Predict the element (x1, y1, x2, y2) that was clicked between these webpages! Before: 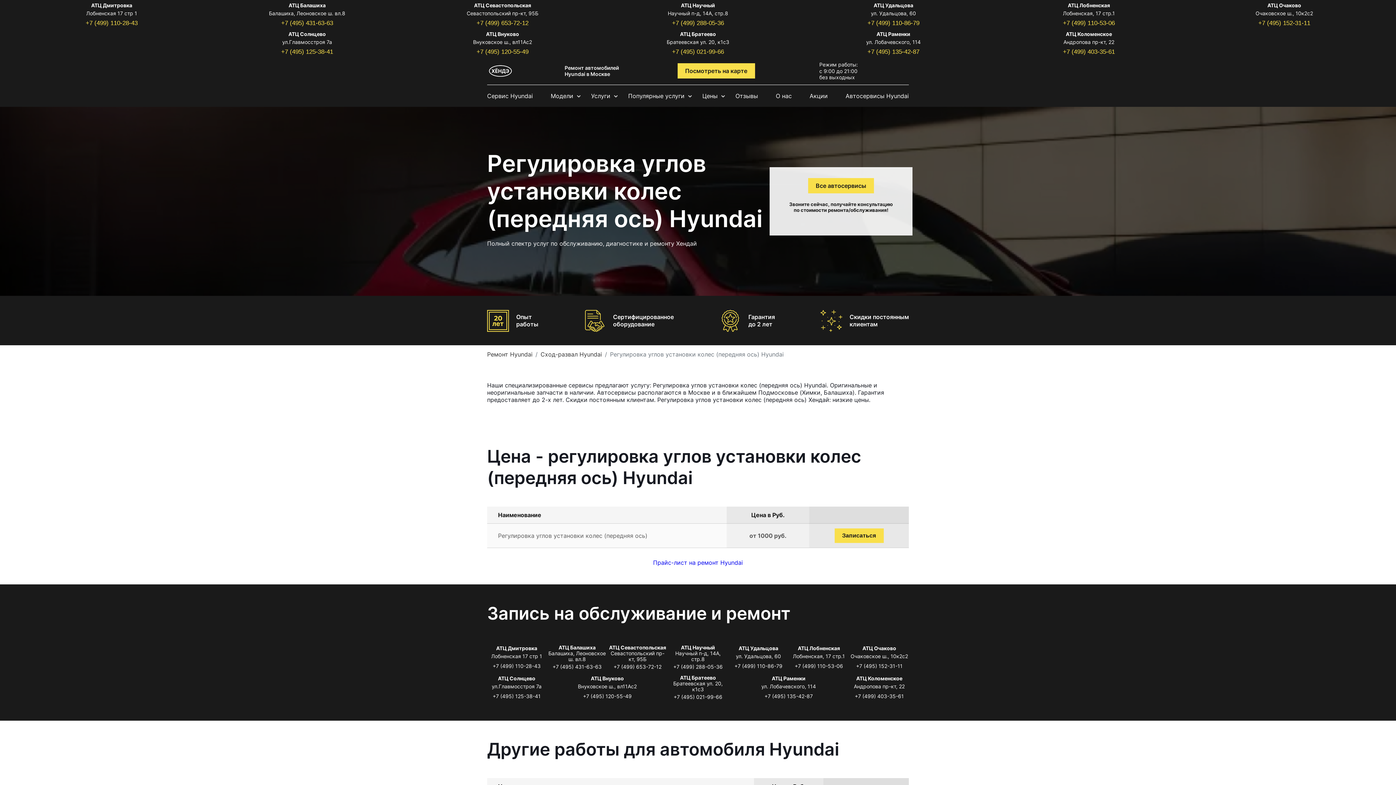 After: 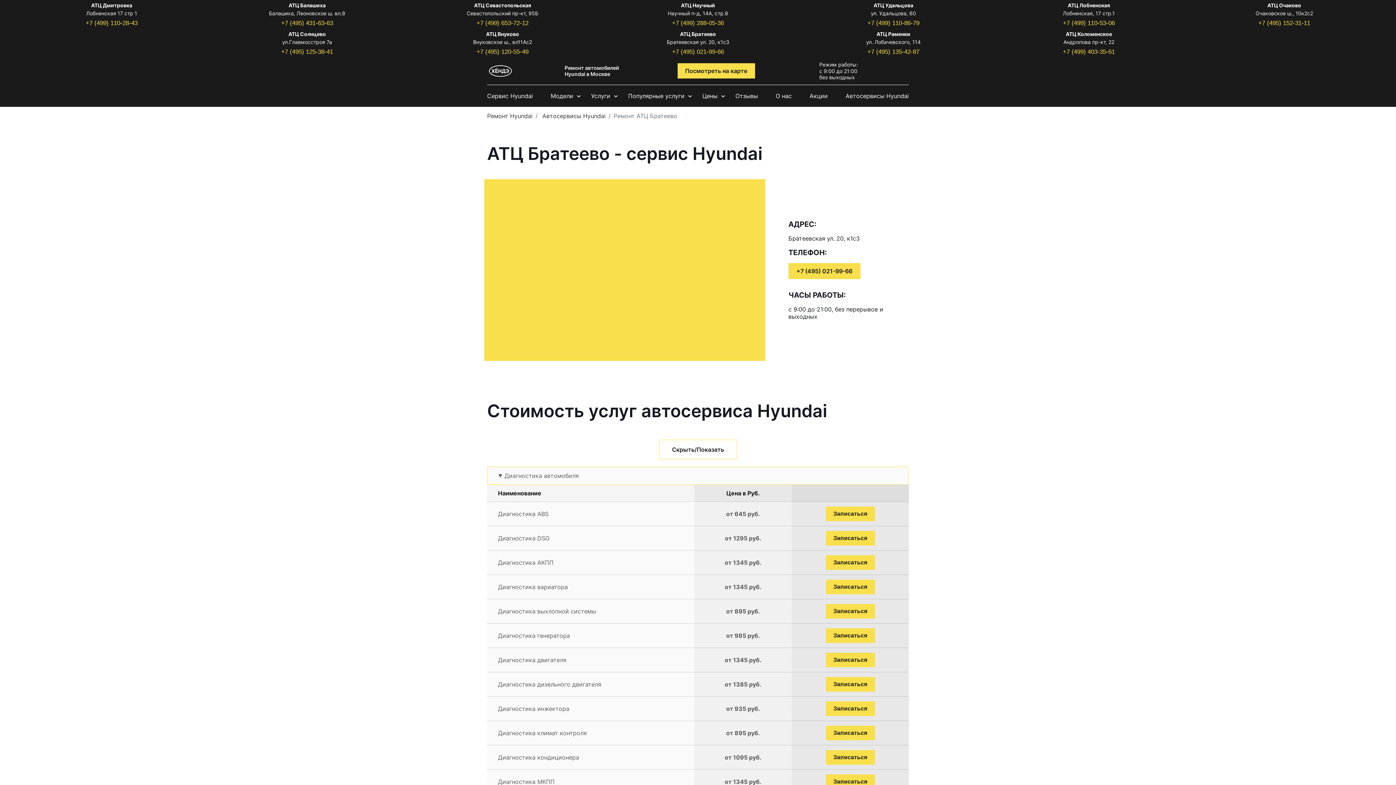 Action: label: АТЦ Братеево bbox: (600, 31, 795, 37)